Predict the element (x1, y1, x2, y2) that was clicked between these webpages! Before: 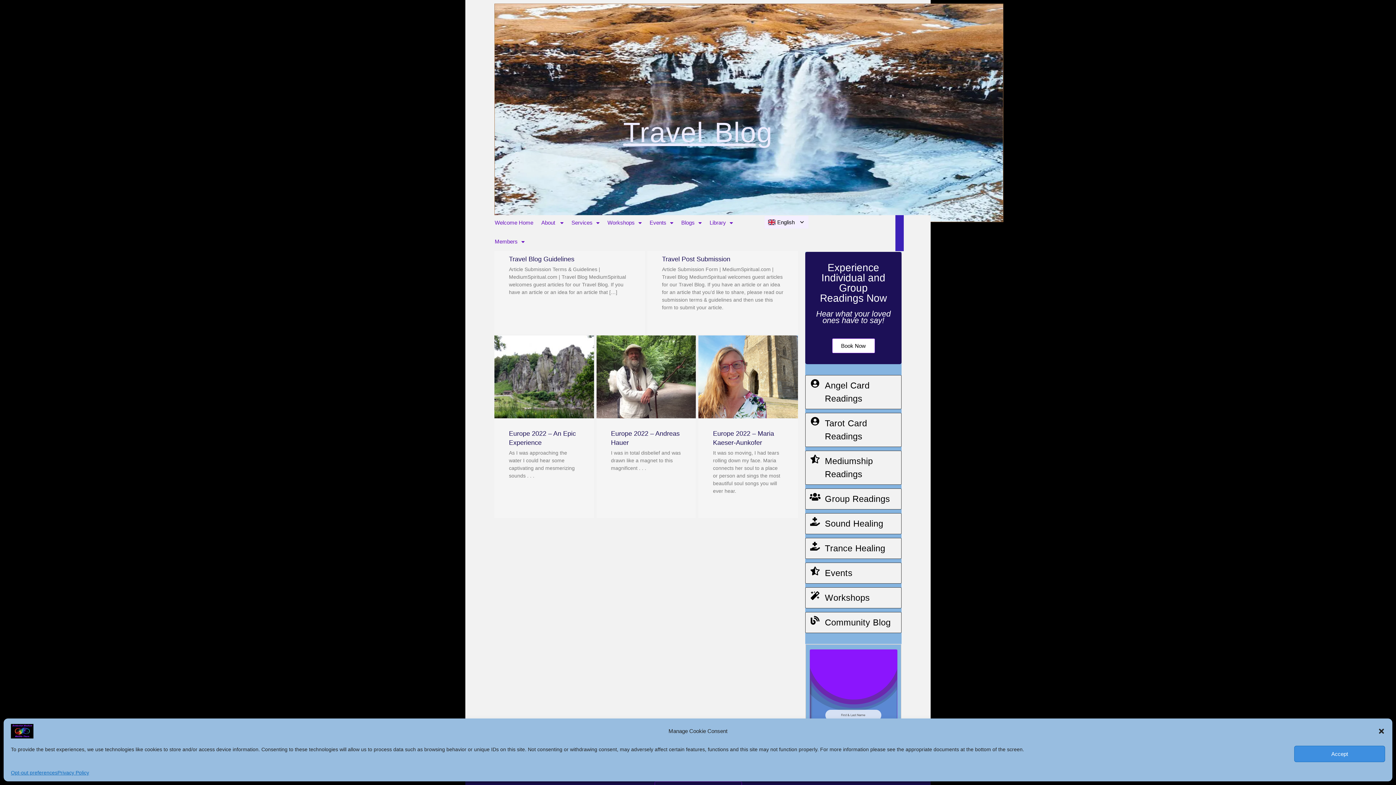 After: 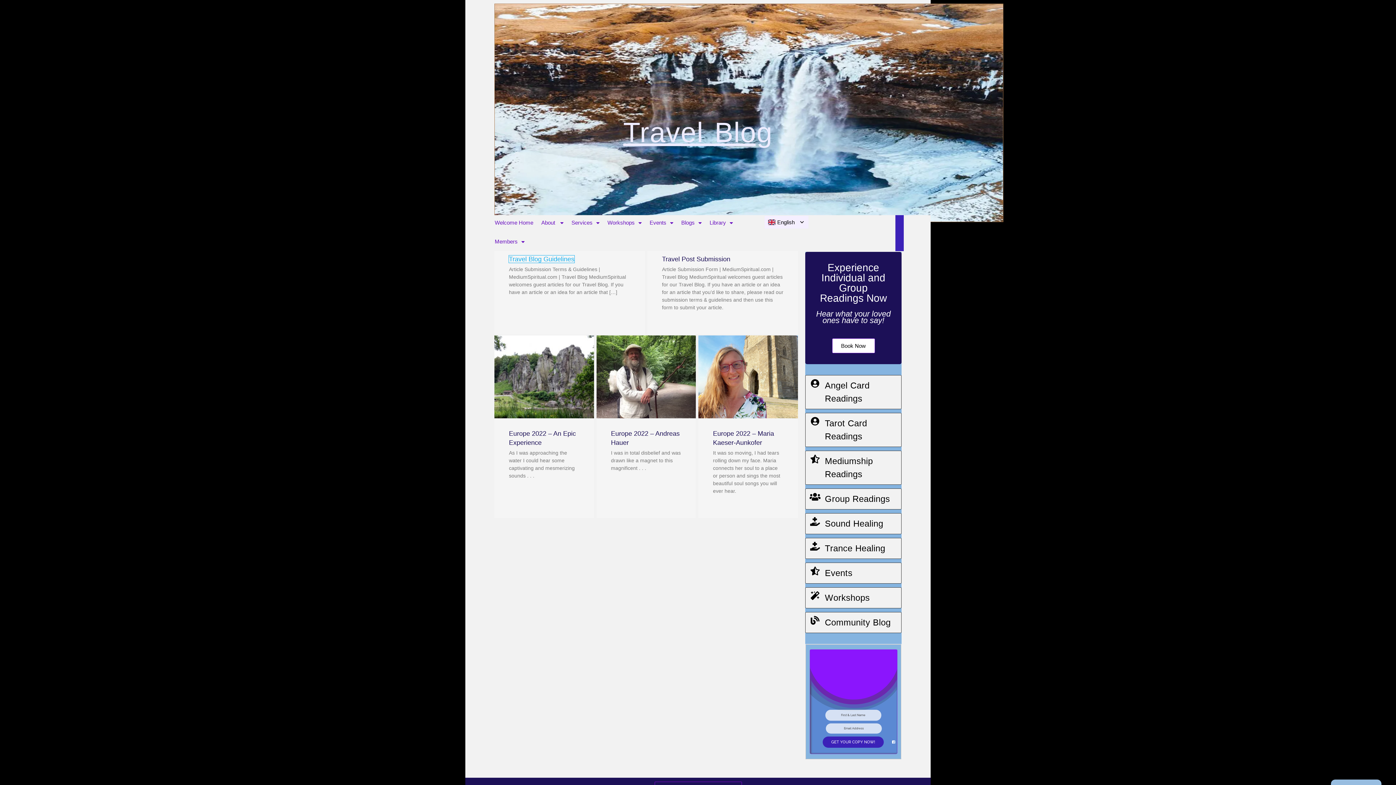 Action: bbox: (509, 255, 574, 262) label: Travel Blog Guidelines